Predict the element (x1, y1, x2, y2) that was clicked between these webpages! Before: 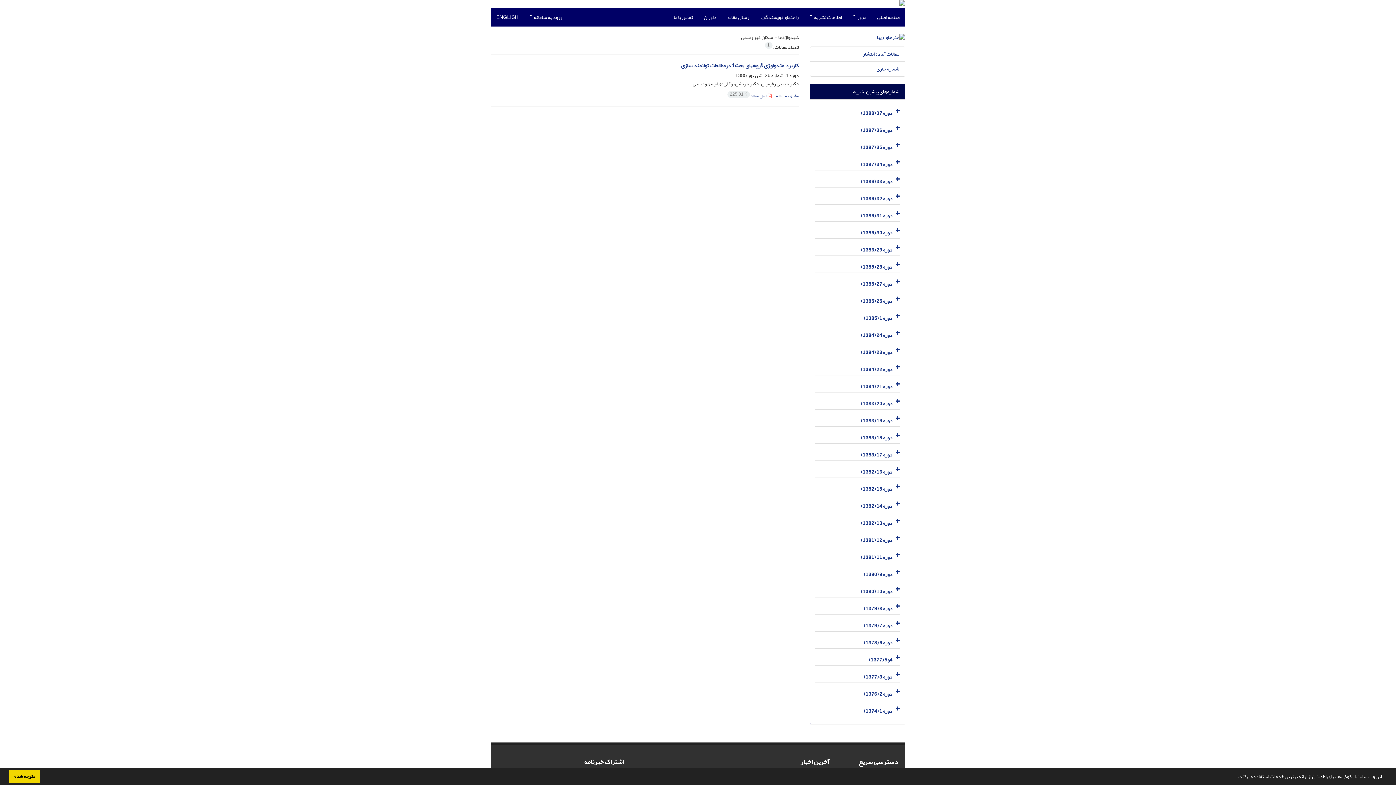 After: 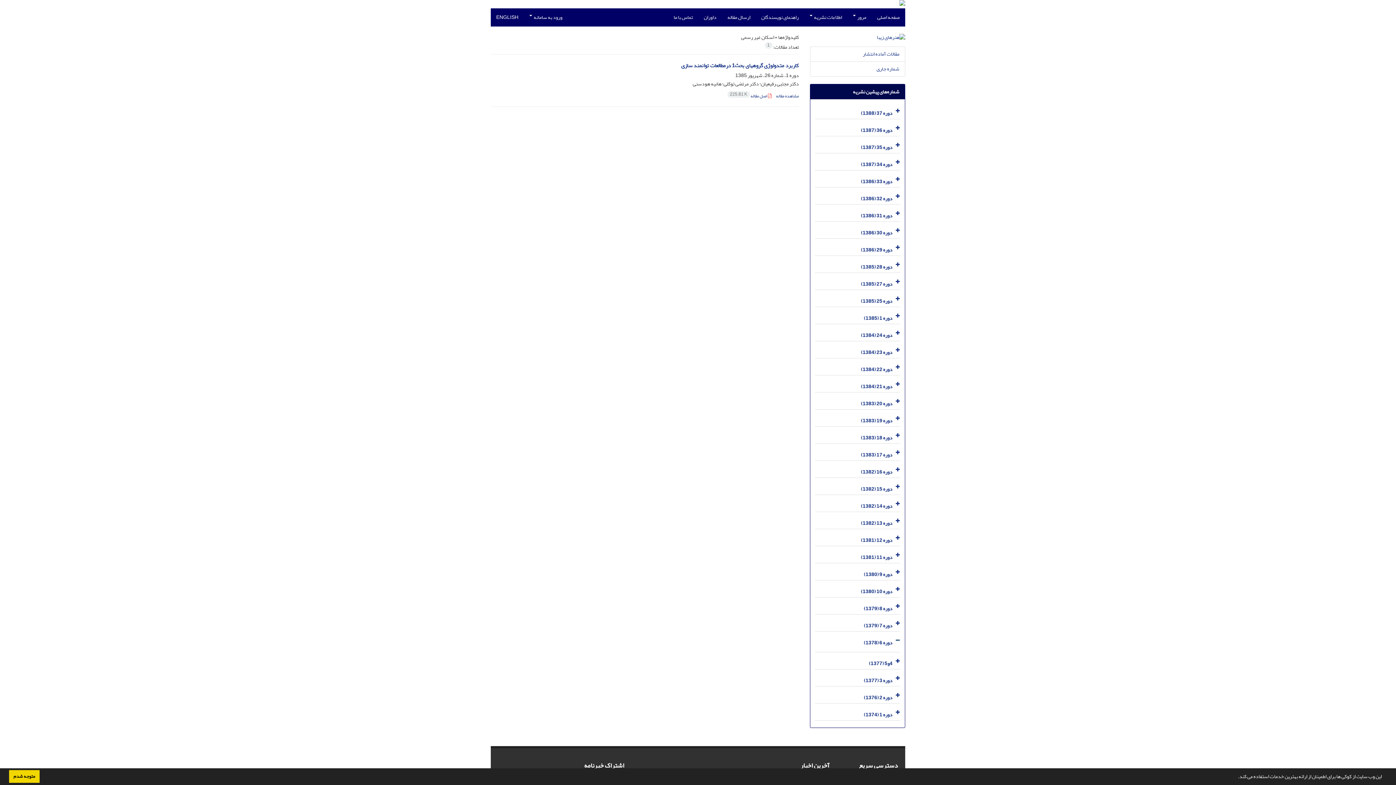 Action: bbox: (893, 634, 900, 648)